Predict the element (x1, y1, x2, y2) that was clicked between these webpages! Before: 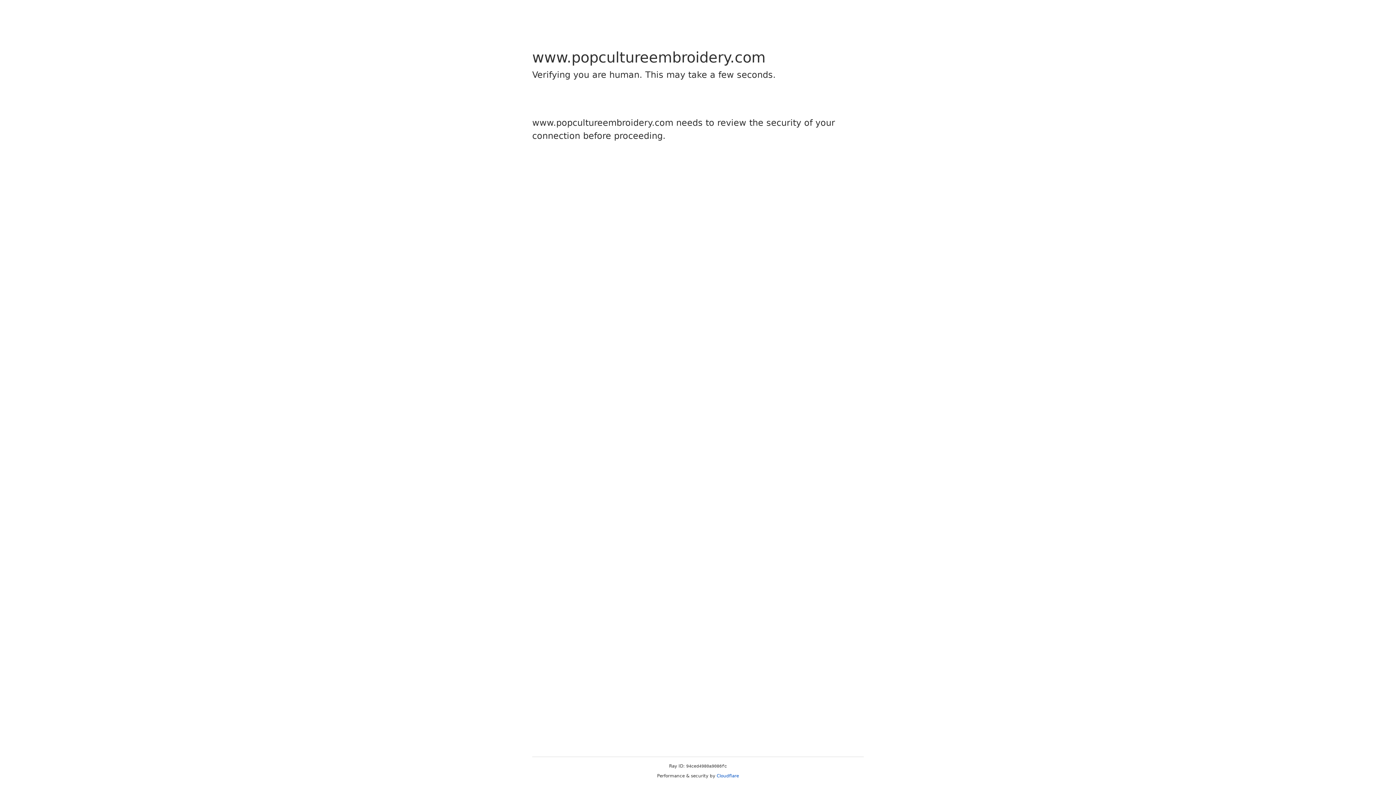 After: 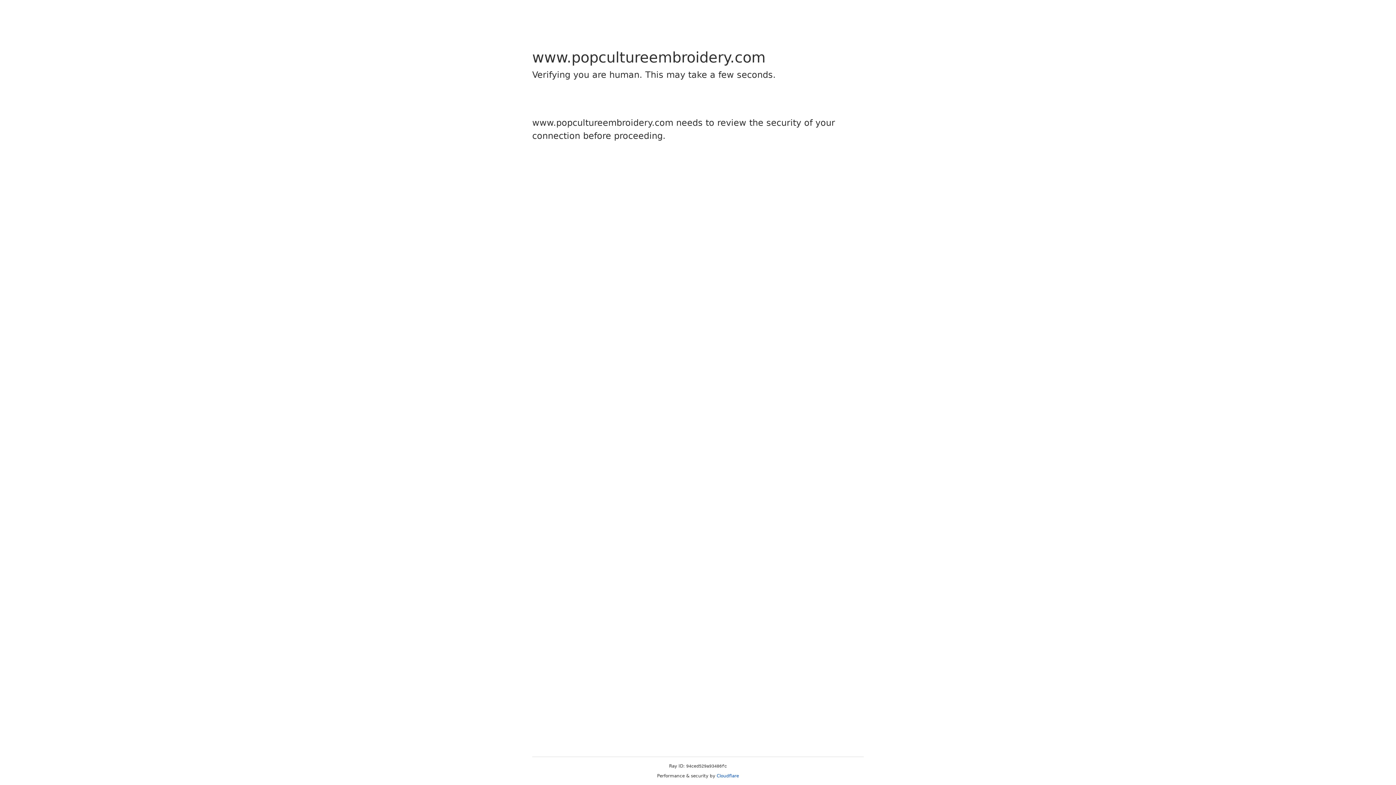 Action: bbox: (716, 773, 739, 778) label: Cloudflare